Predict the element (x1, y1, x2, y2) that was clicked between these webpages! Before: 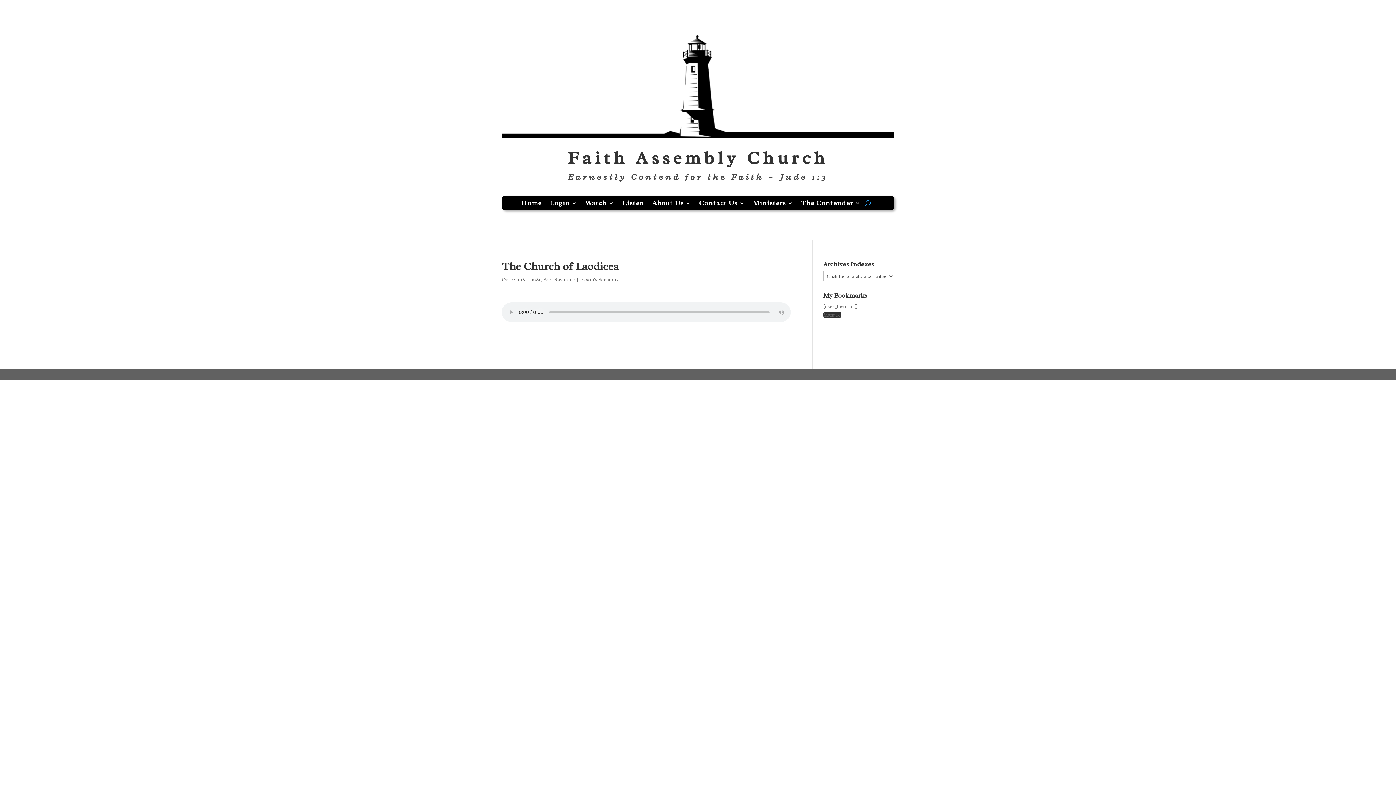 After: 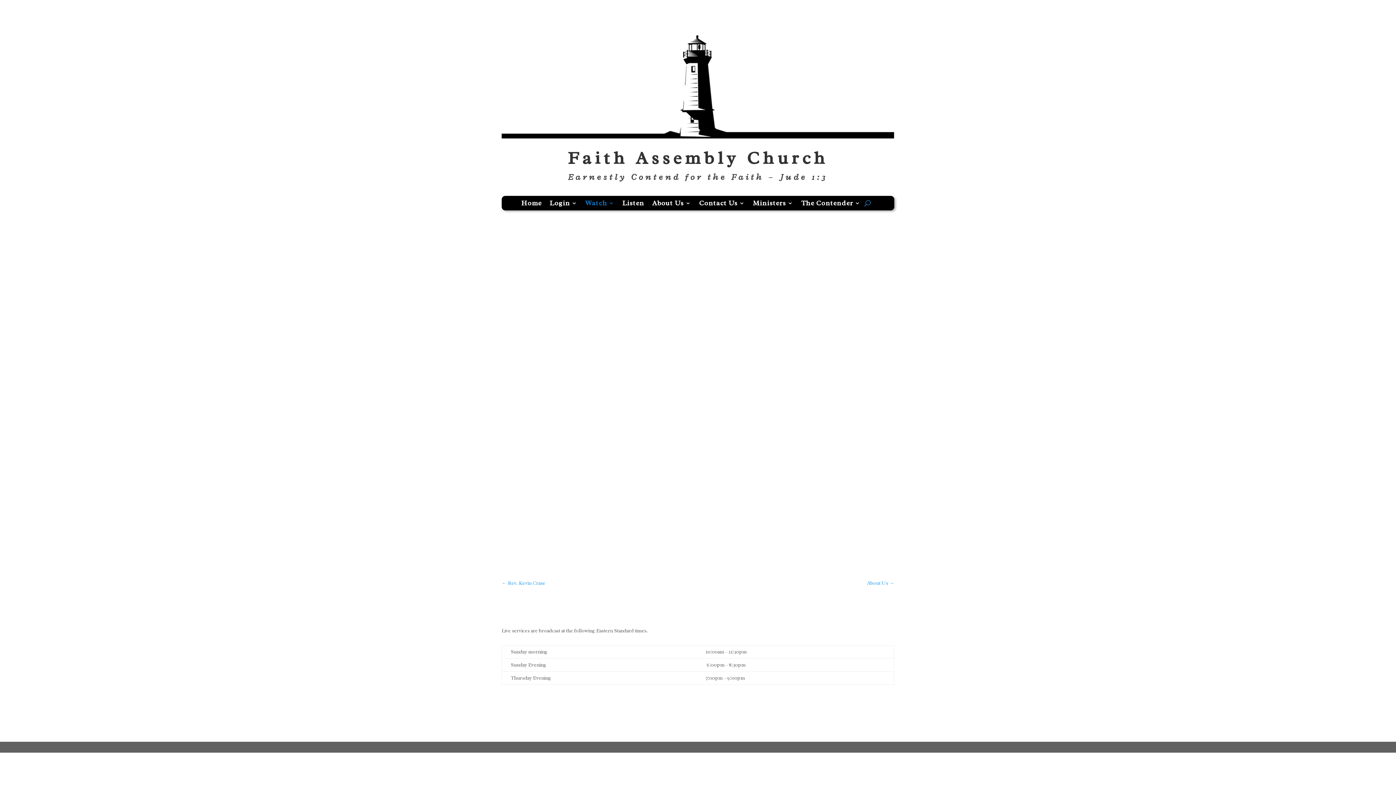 Action: label: Watch bbox: (585, 198, 614, 210)